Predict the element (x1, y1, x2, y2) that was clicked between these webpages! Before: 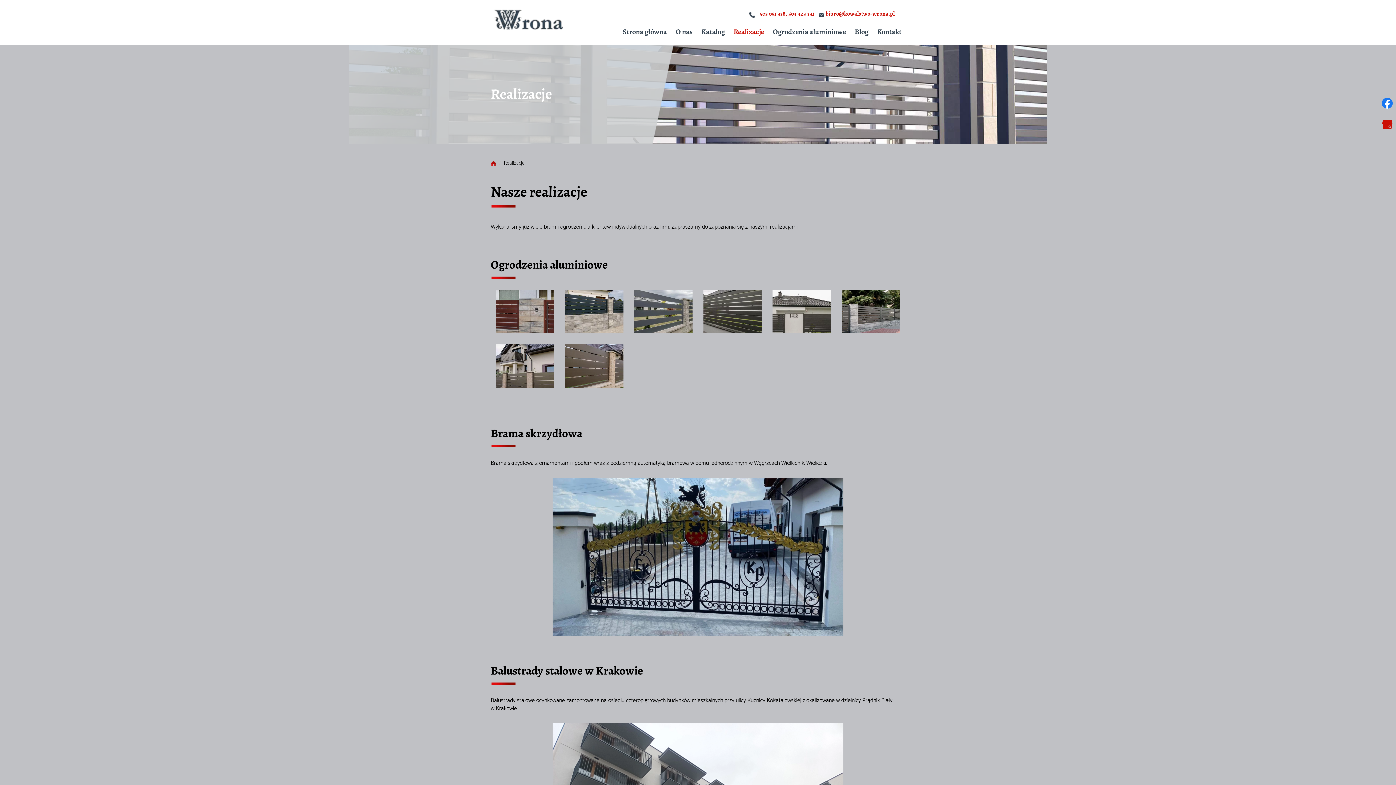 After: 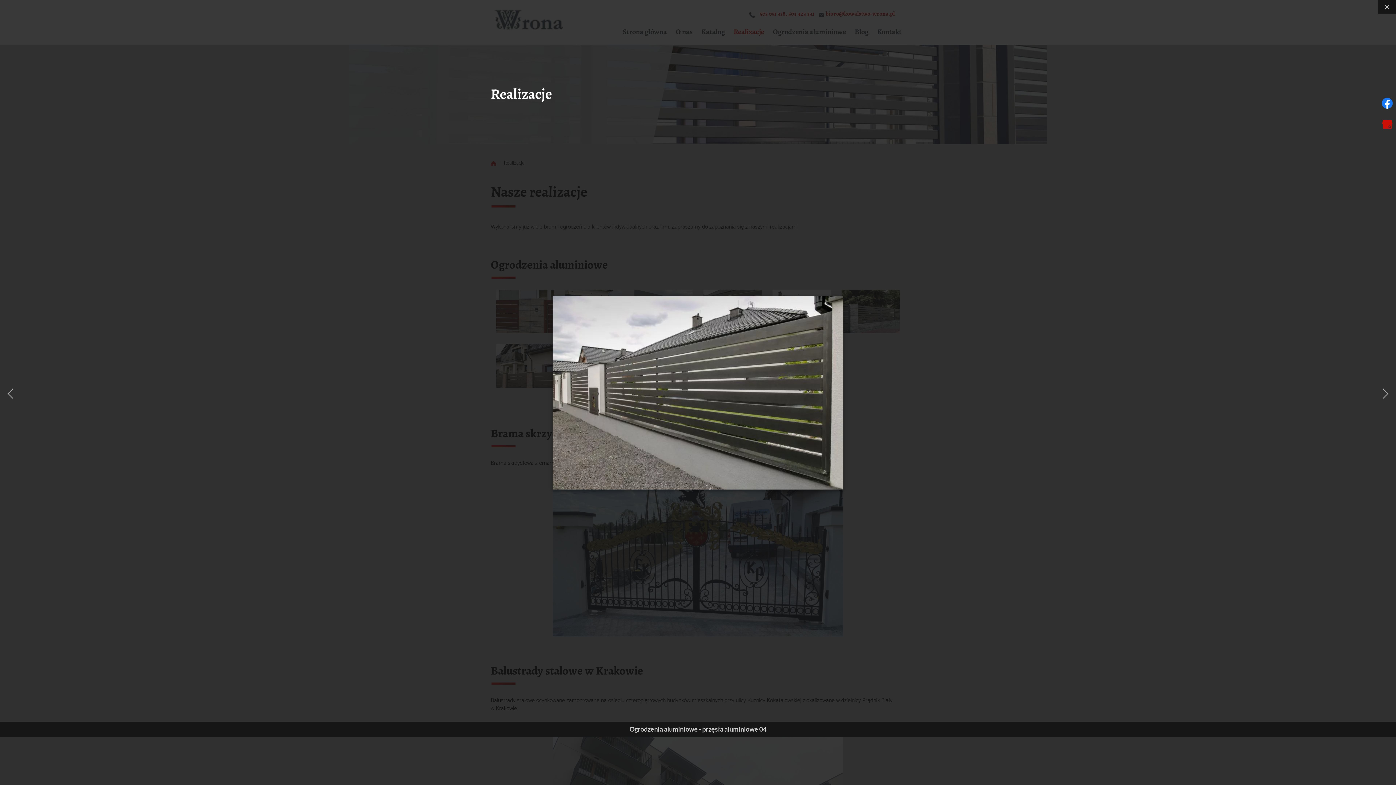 Action: bbox: (703, 289, 761, 333)